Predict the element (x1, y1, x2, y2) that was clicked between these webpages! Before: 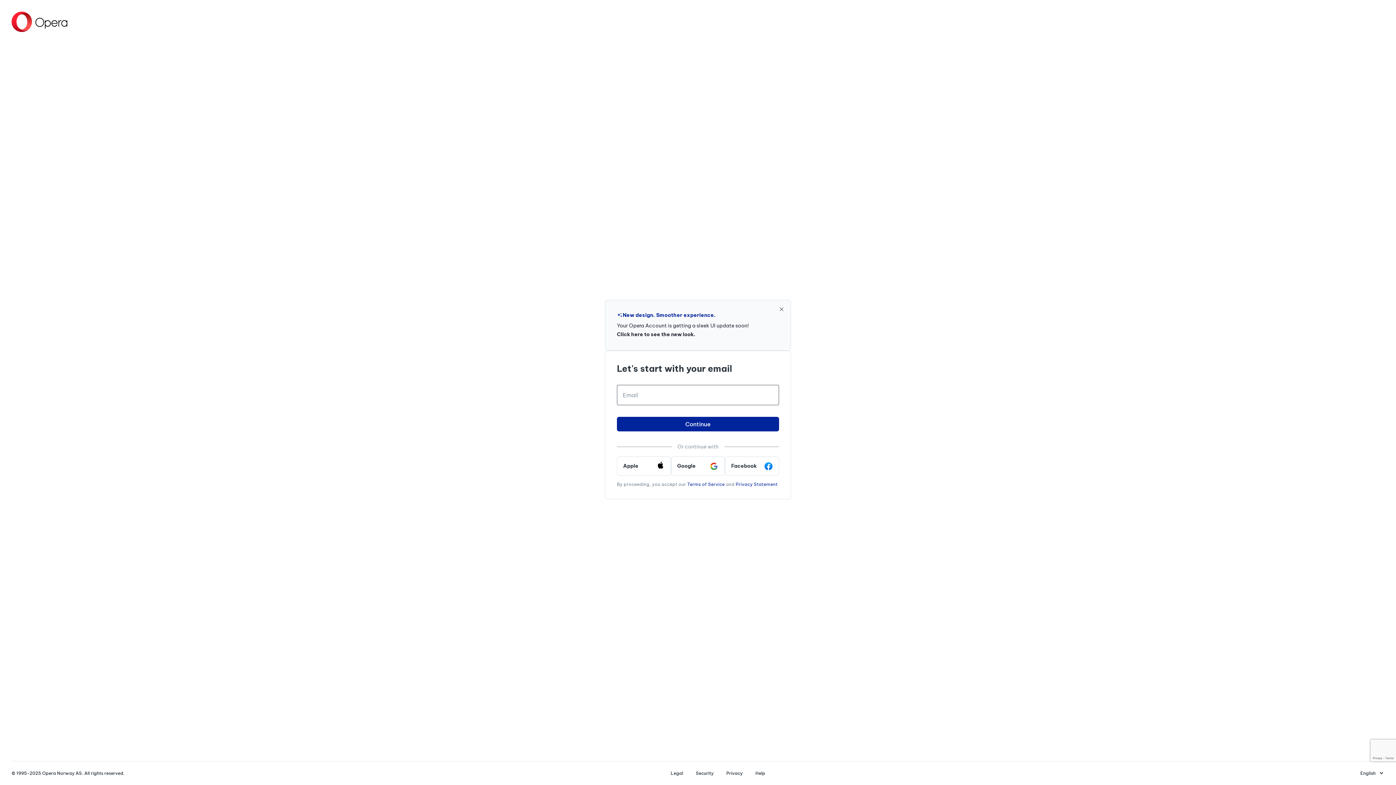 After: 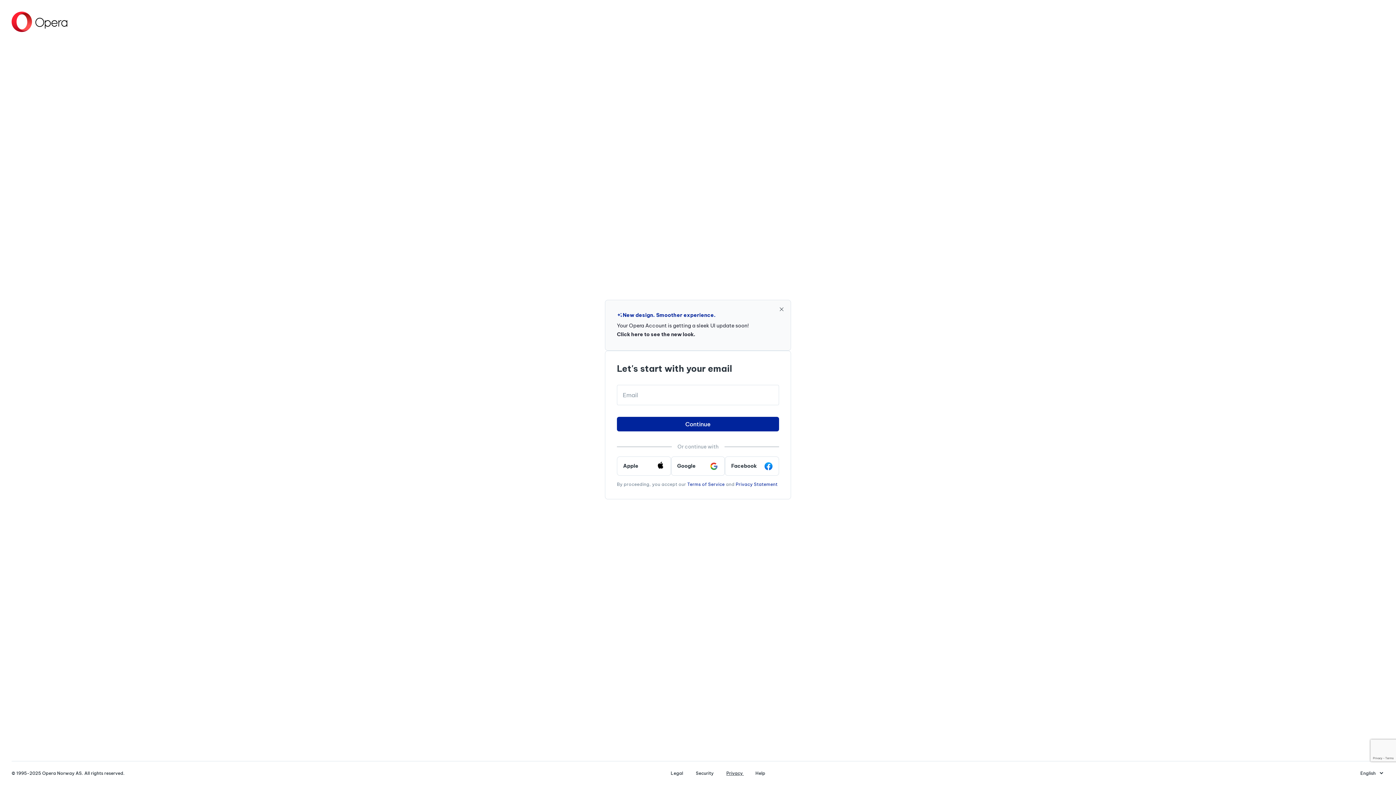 Action: bbox: (720, 770, 749, 776) label: Privacy 